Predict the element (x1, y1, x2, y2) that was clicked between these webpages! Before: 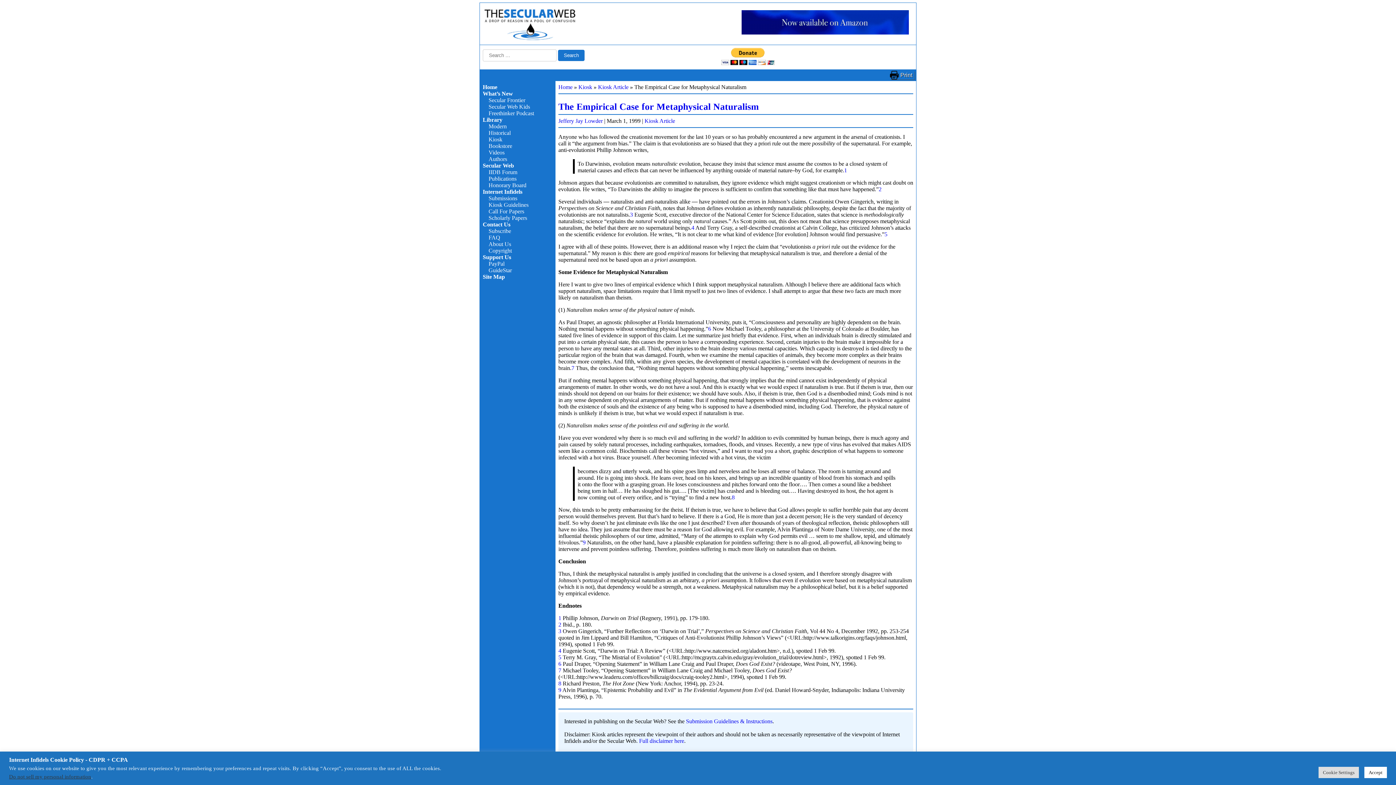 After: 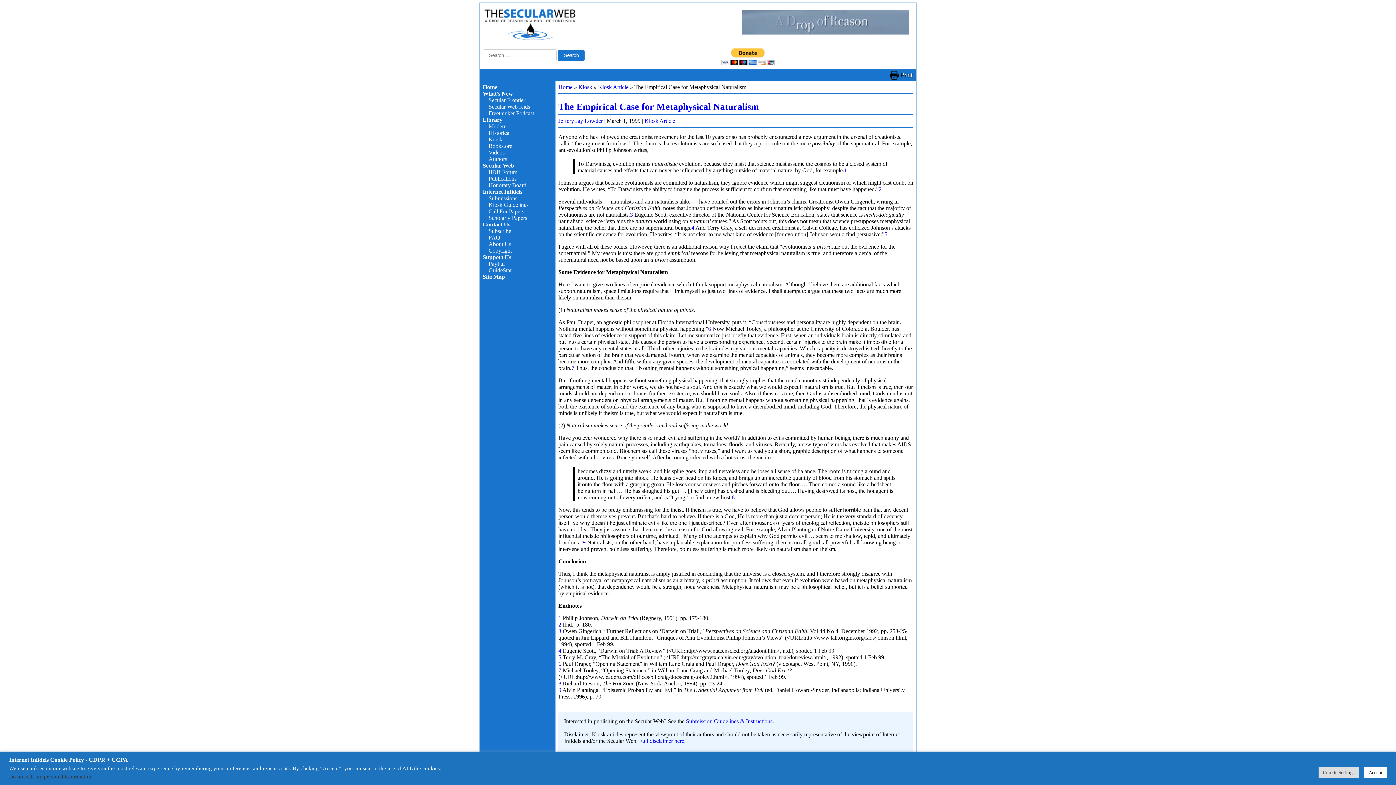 Action: bbox: (558, 628, 561, 634) label: 3